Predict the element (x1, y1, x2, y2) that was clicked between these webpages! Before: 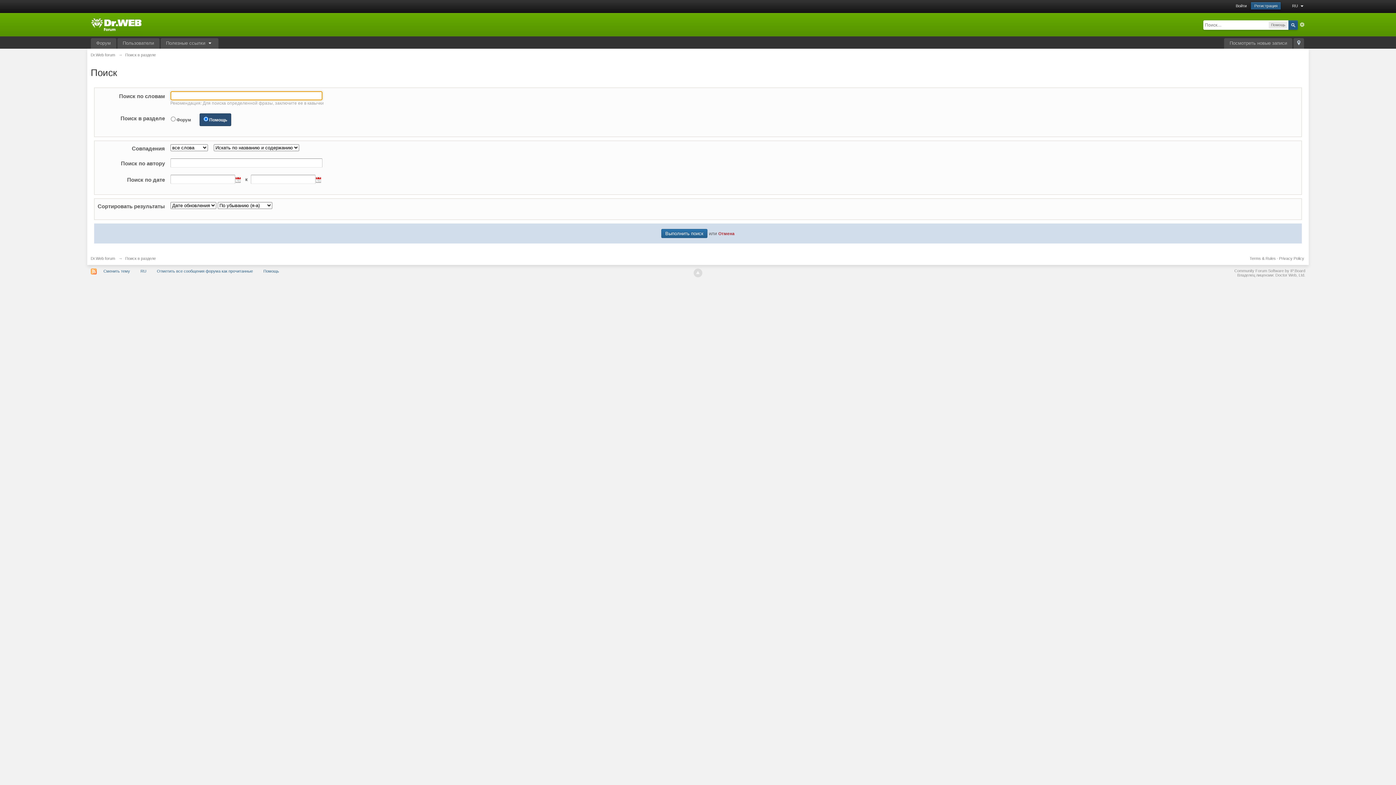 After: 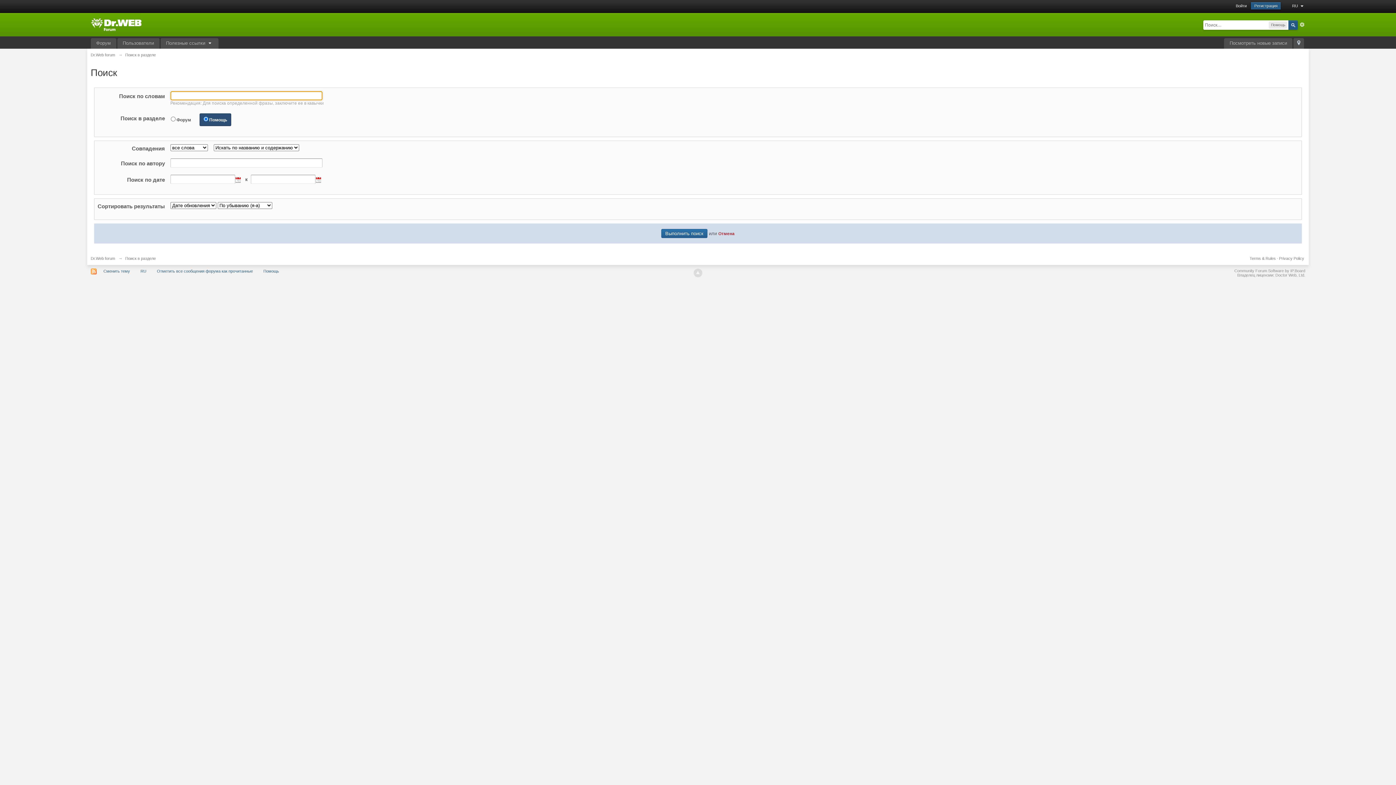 Action: bbox: (1299, 21, 1305, 27) label: Расширенный